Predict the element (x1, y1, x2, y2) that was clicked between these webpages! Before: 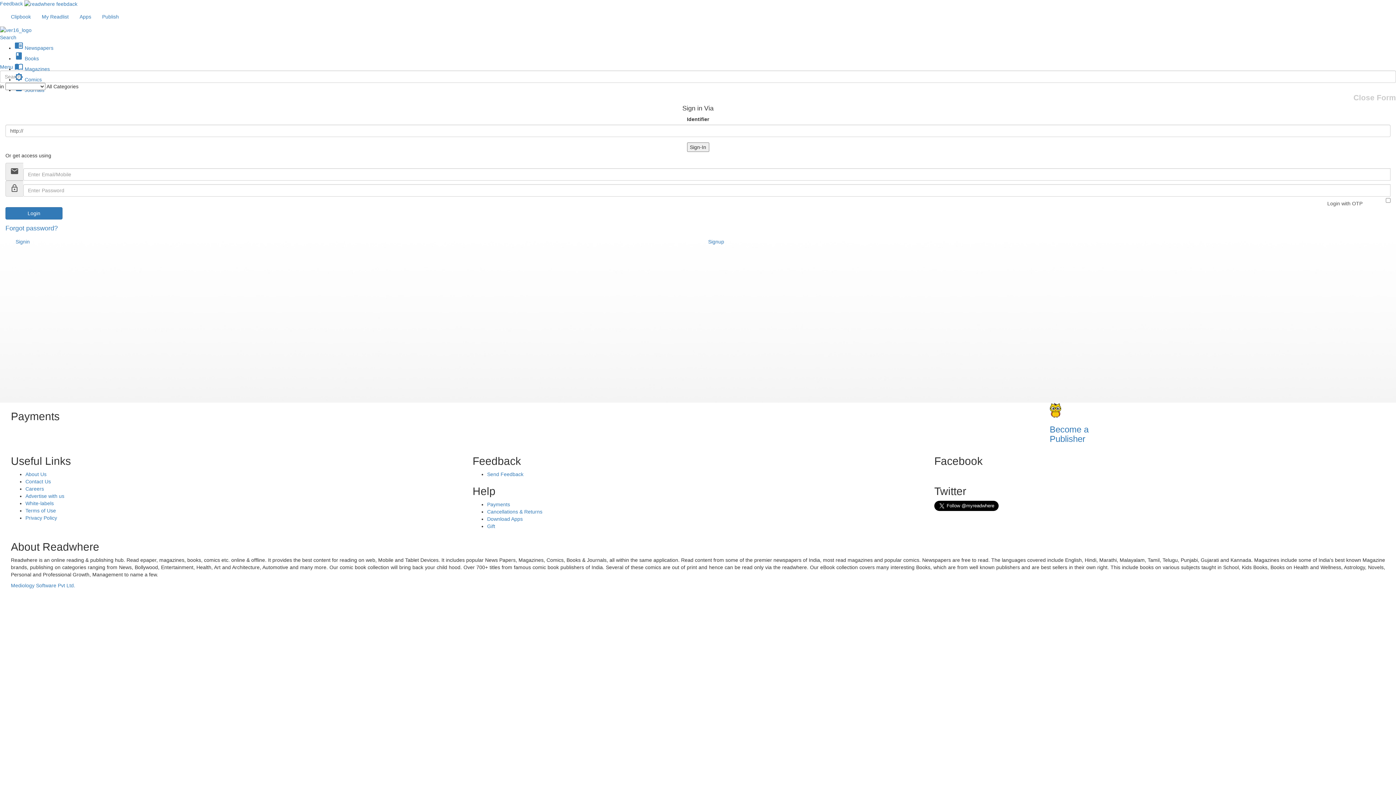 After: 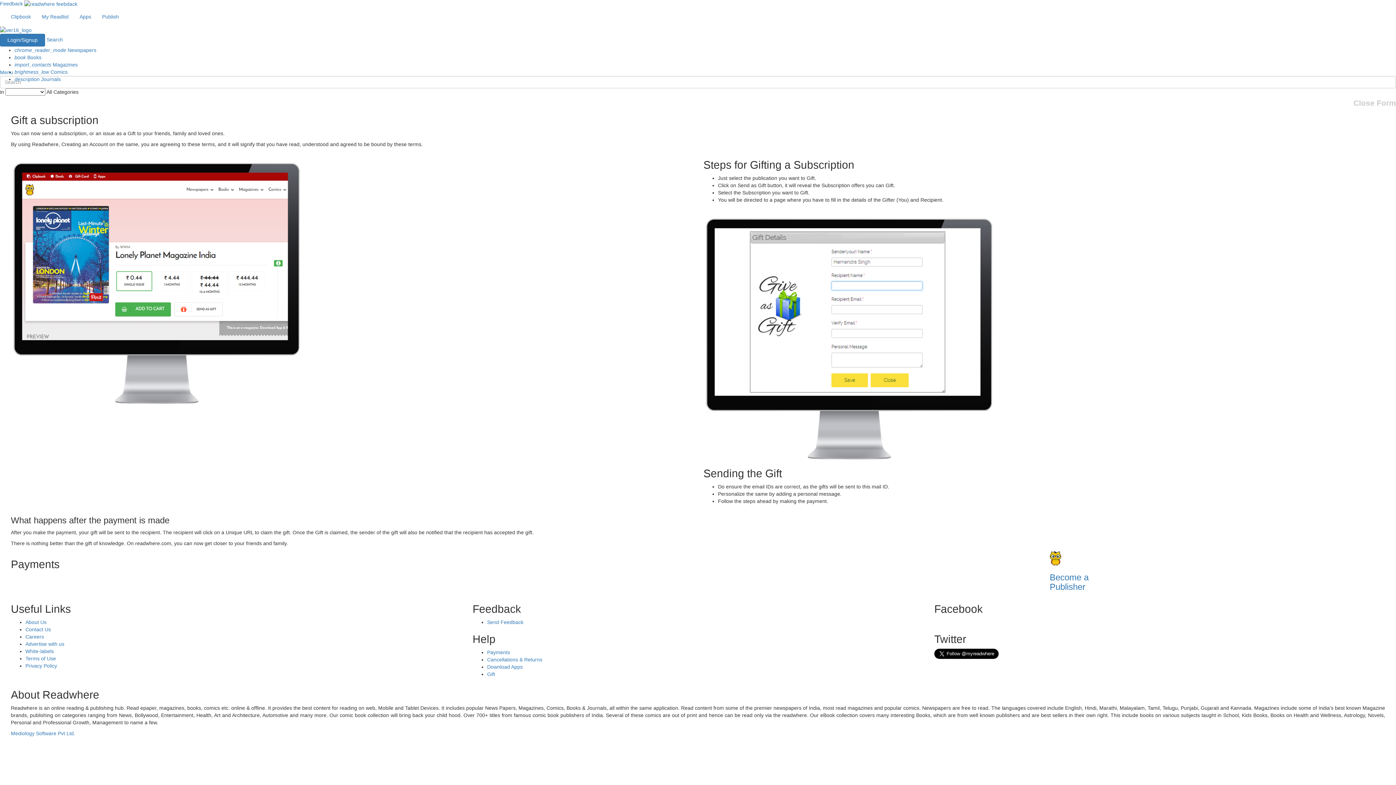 Action: bbox: (487, 523, 495, 529) label: Gift